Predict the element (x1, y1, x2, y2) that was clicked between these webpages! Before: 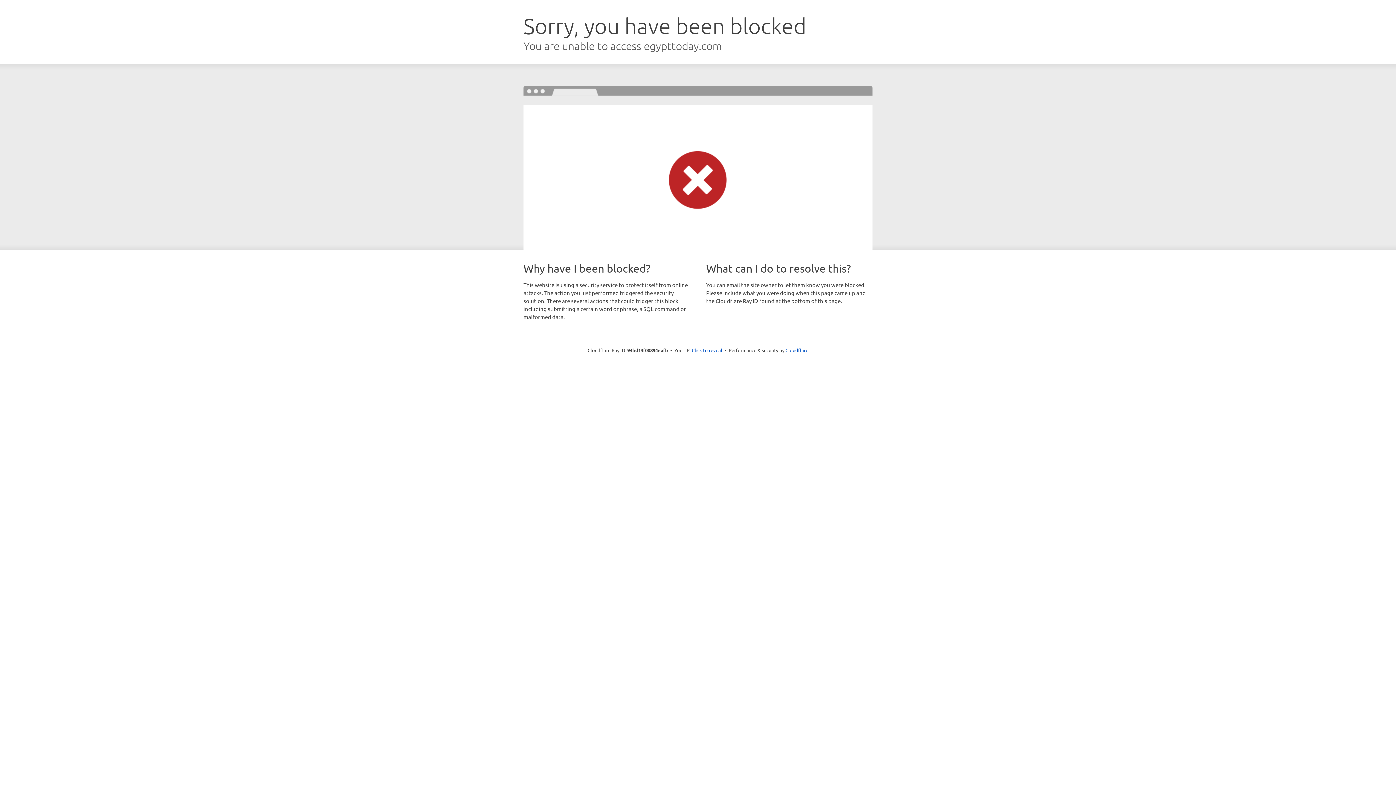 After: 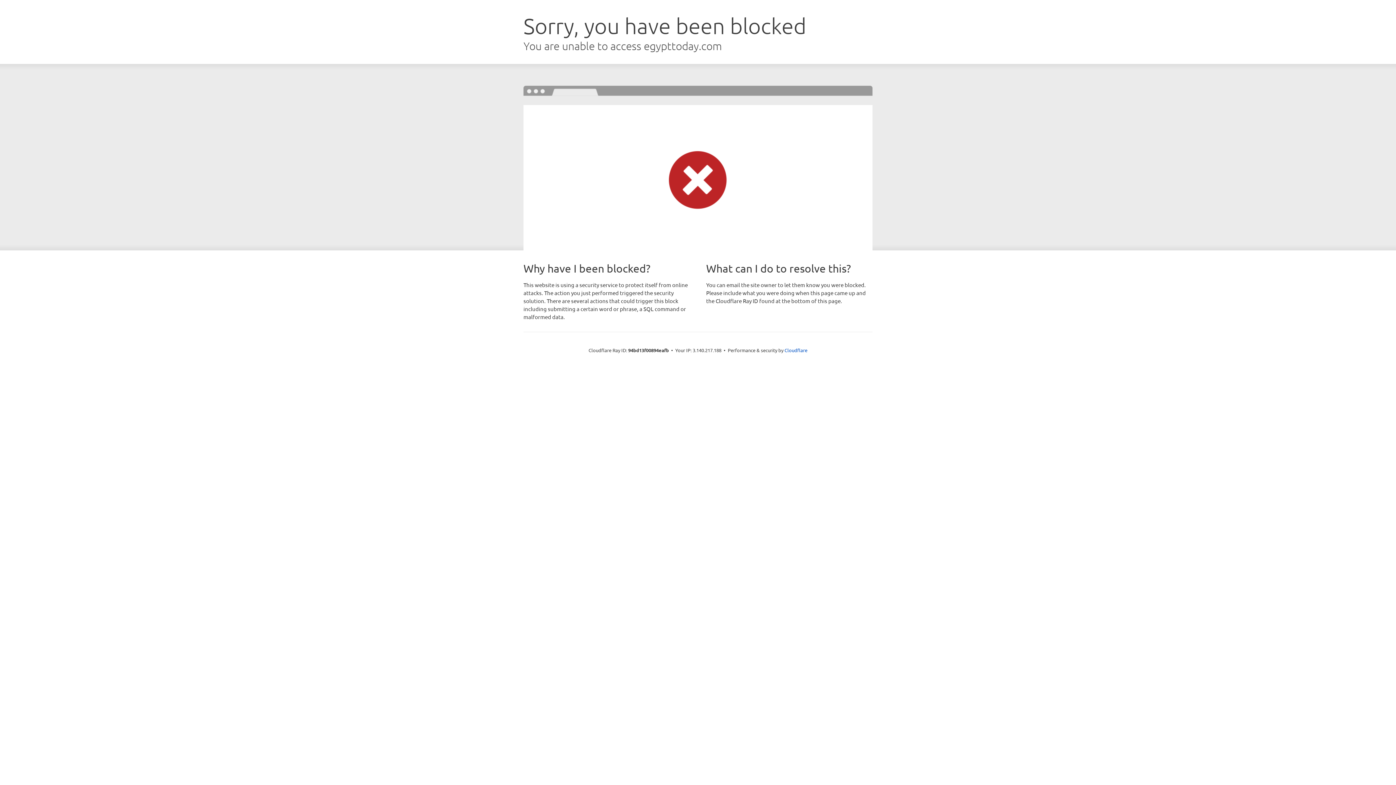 Action: label: Click to reveal bbox: (692, 346, 722, 353)